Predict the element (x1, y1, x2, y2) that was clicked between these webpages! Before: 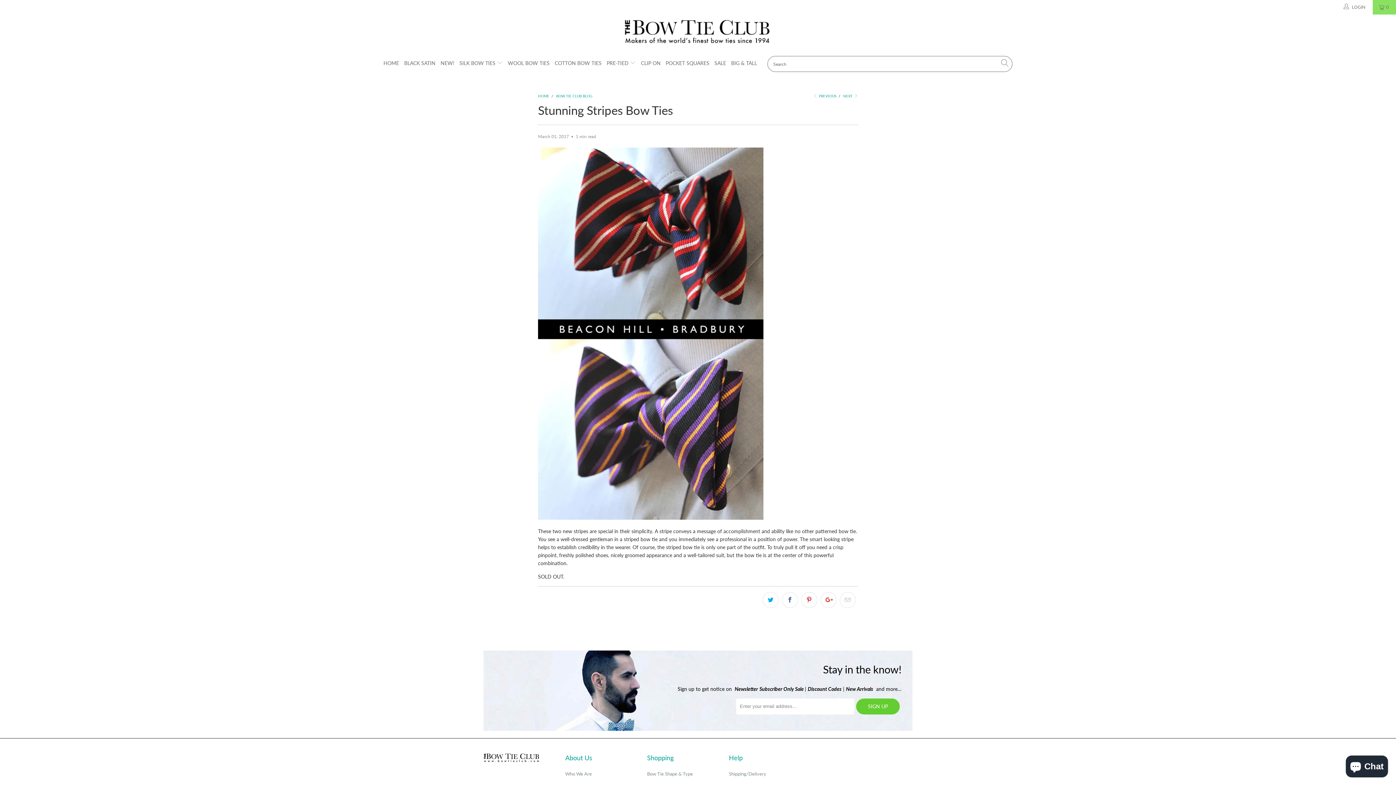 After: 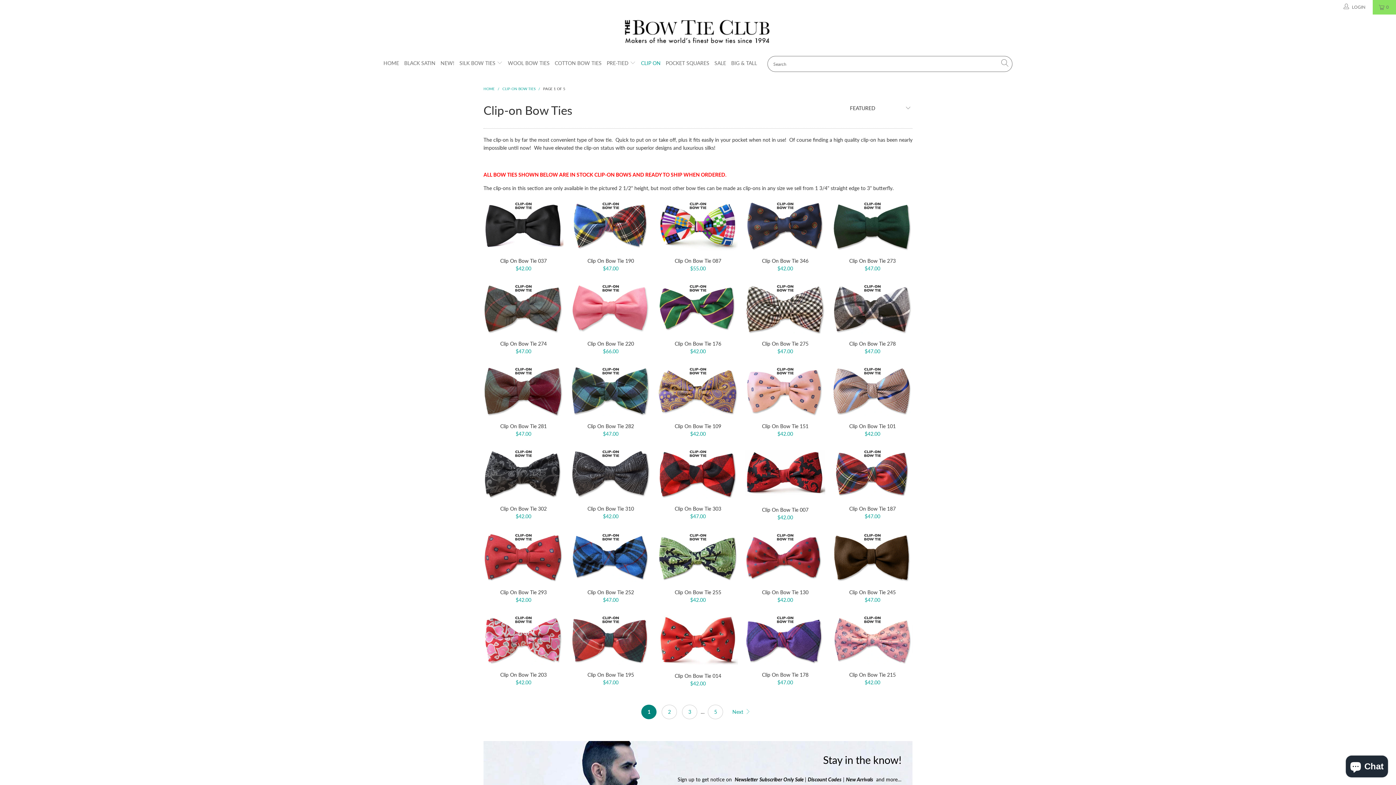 Action: label: CLIP ON bbox: (641, 54, 660, 72)